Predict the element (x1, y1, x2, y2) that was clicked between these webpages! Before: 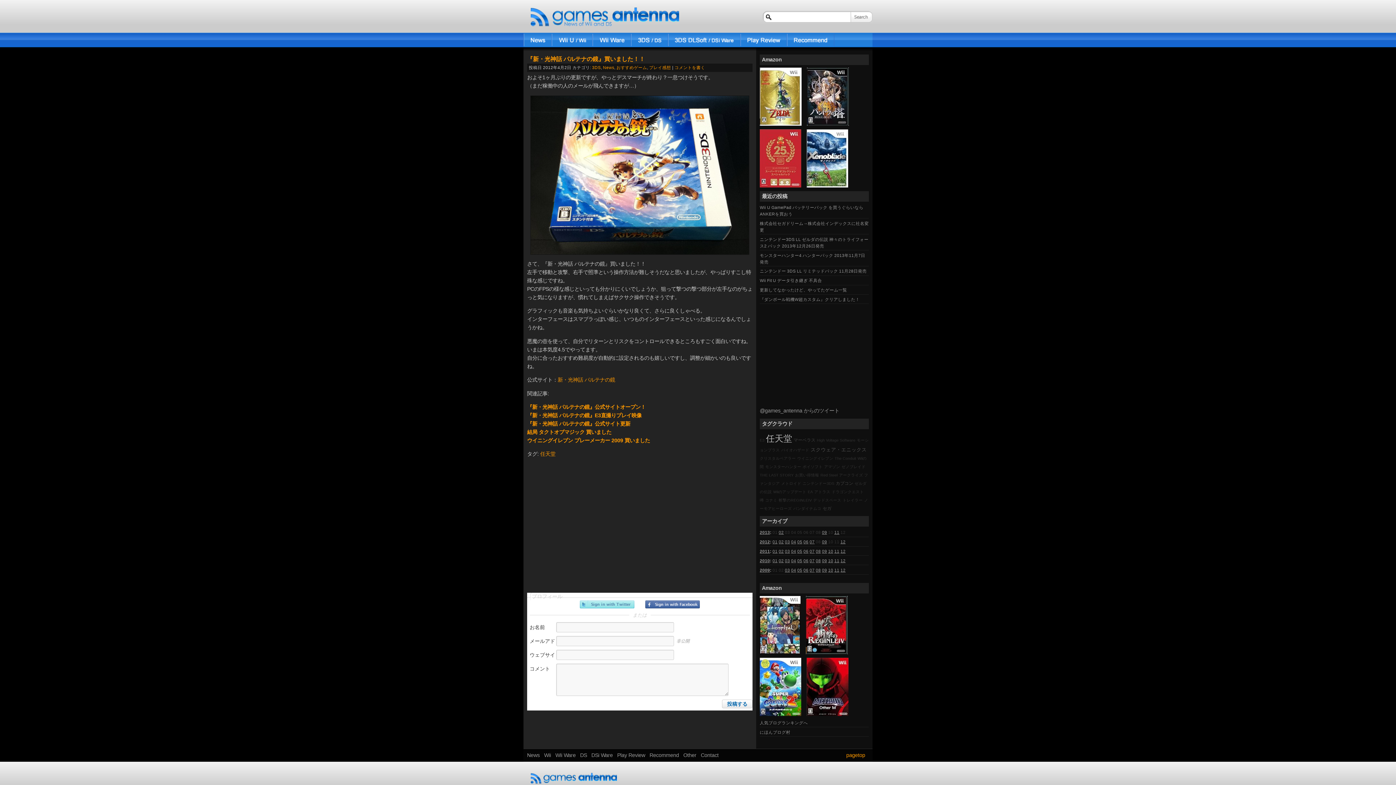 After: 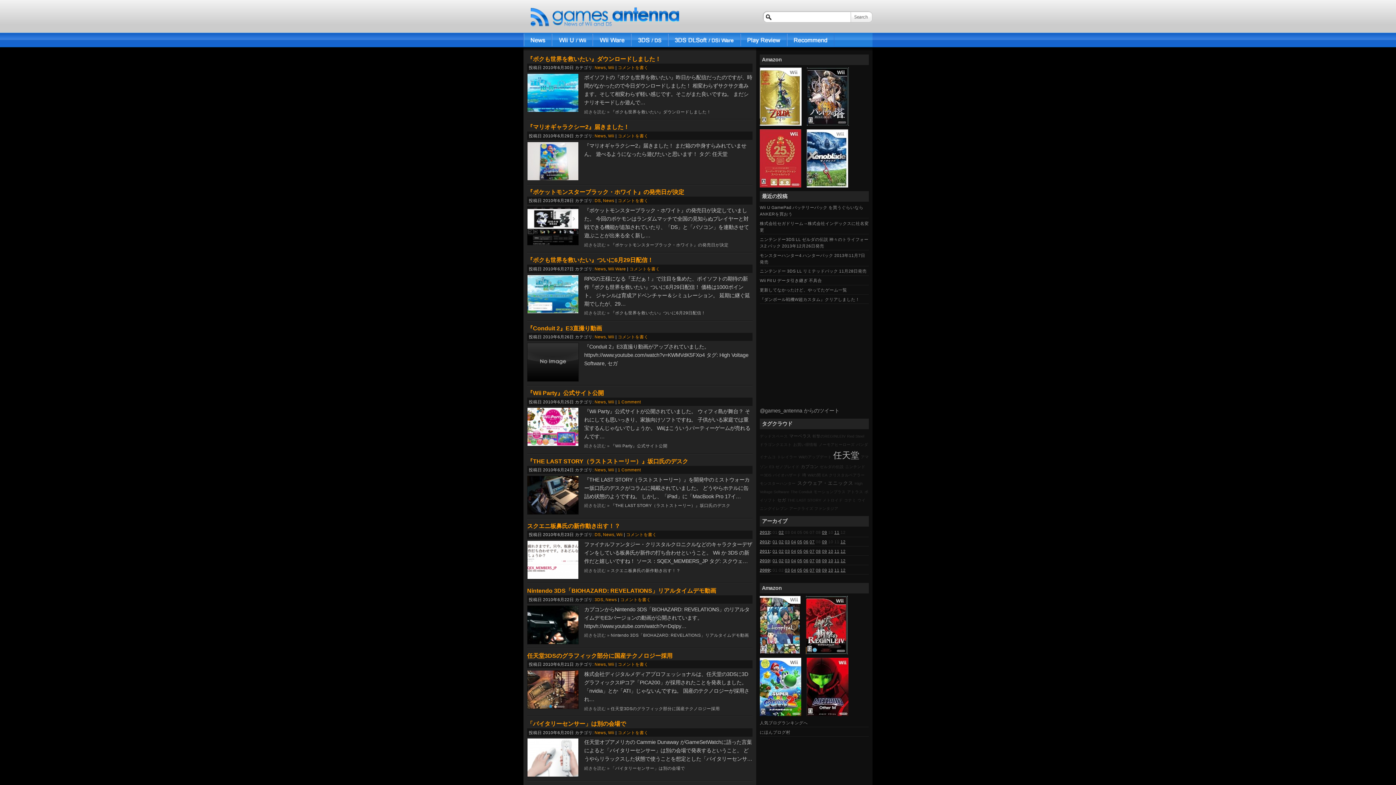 Action: label: 06 bbox: (803, 558, 808, 563)